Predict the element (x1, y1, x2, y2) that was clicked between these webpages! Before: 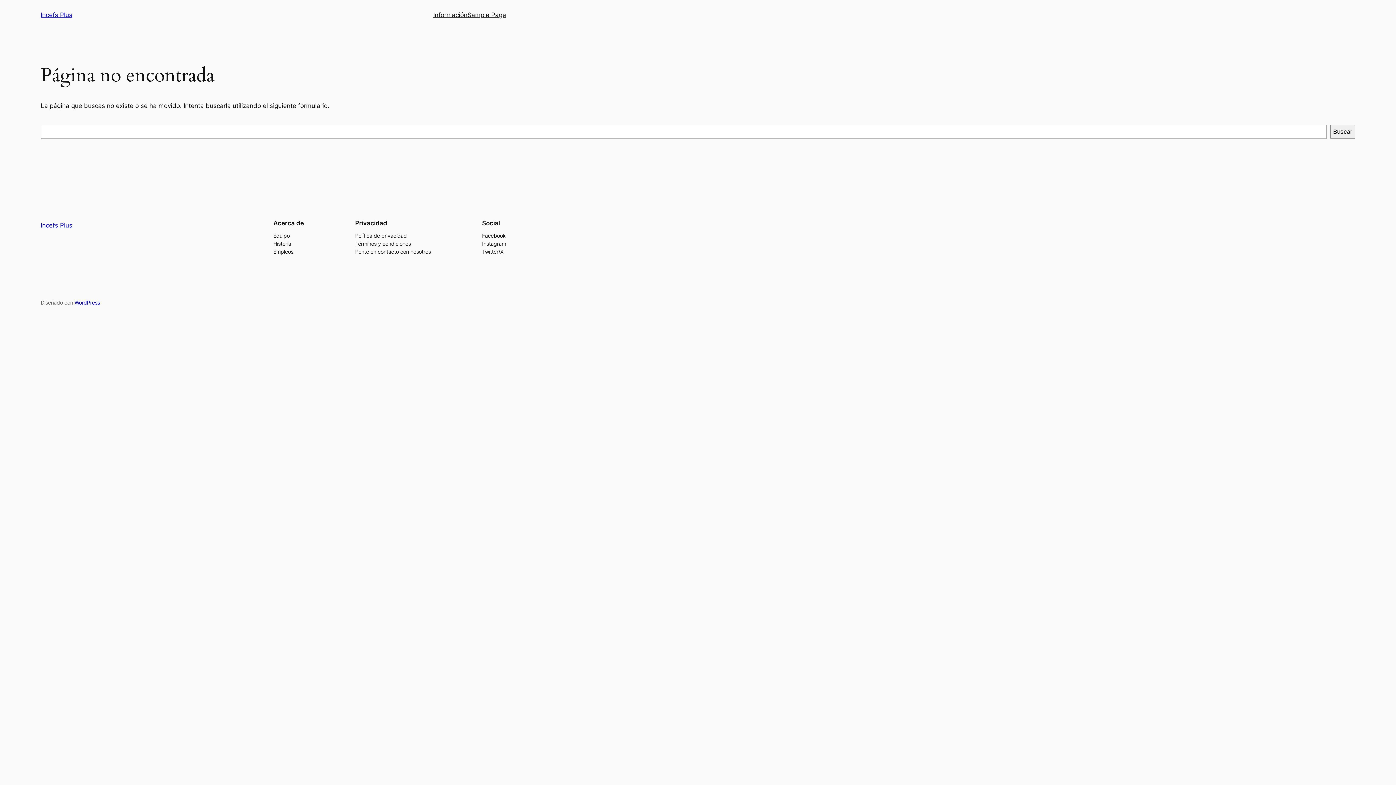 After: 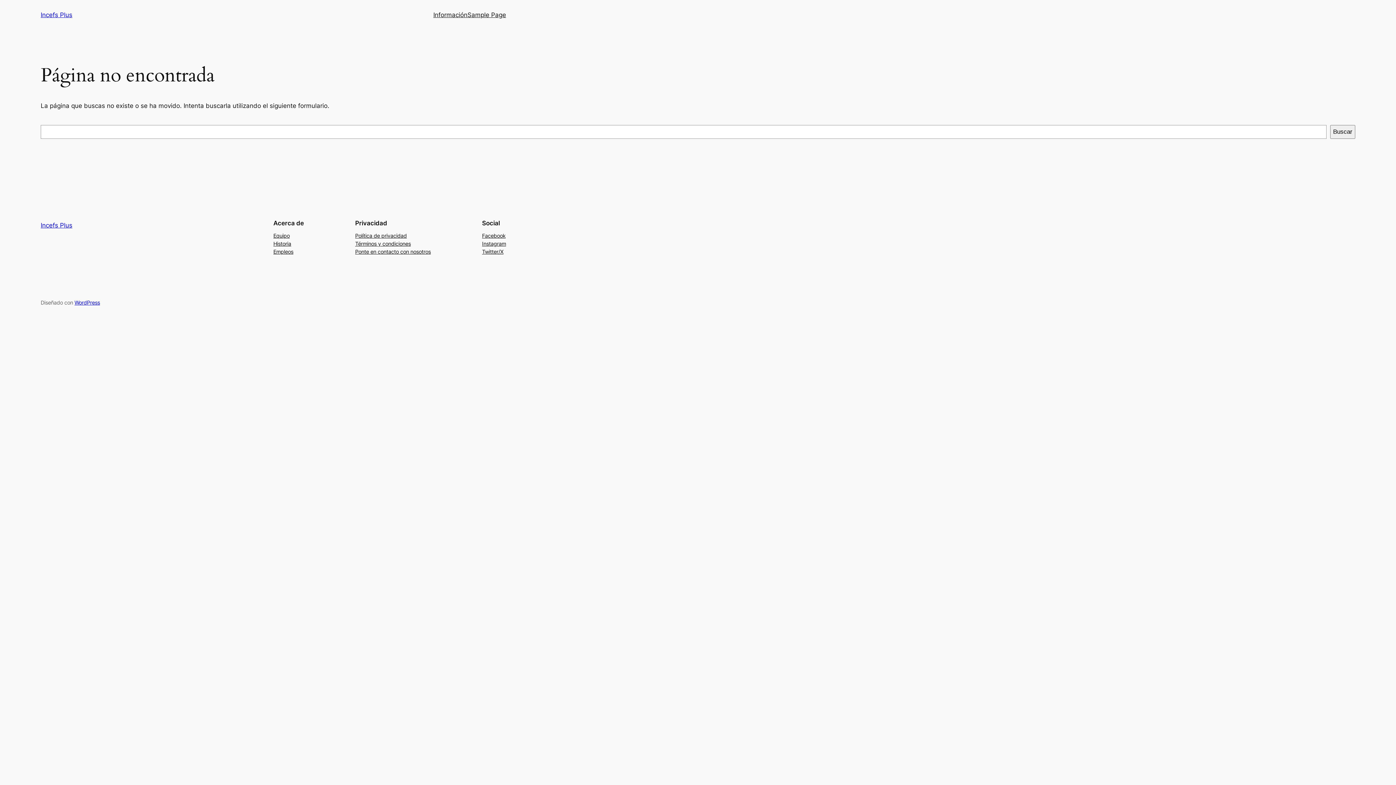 Action: bbox: (355, 239, 410, 247) label: Términos y condiciones